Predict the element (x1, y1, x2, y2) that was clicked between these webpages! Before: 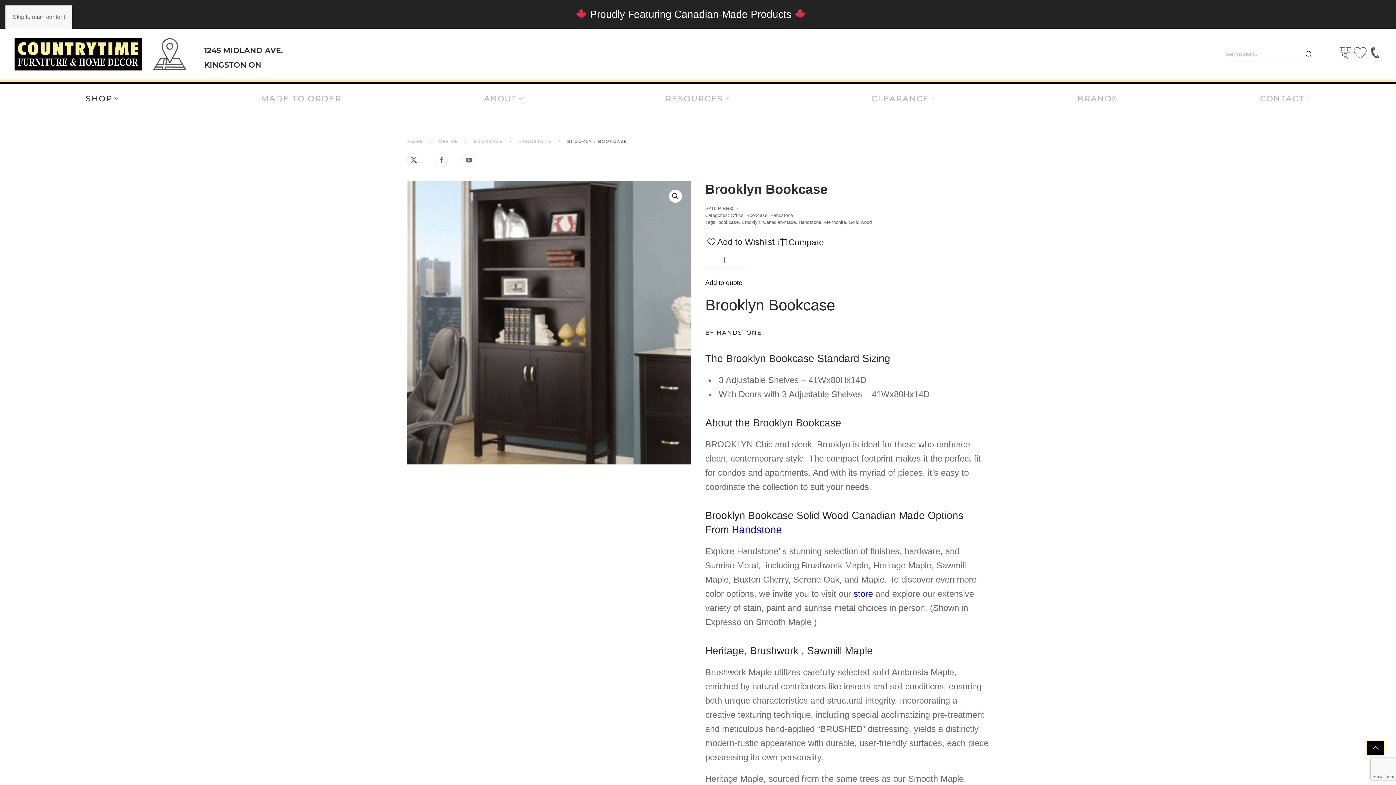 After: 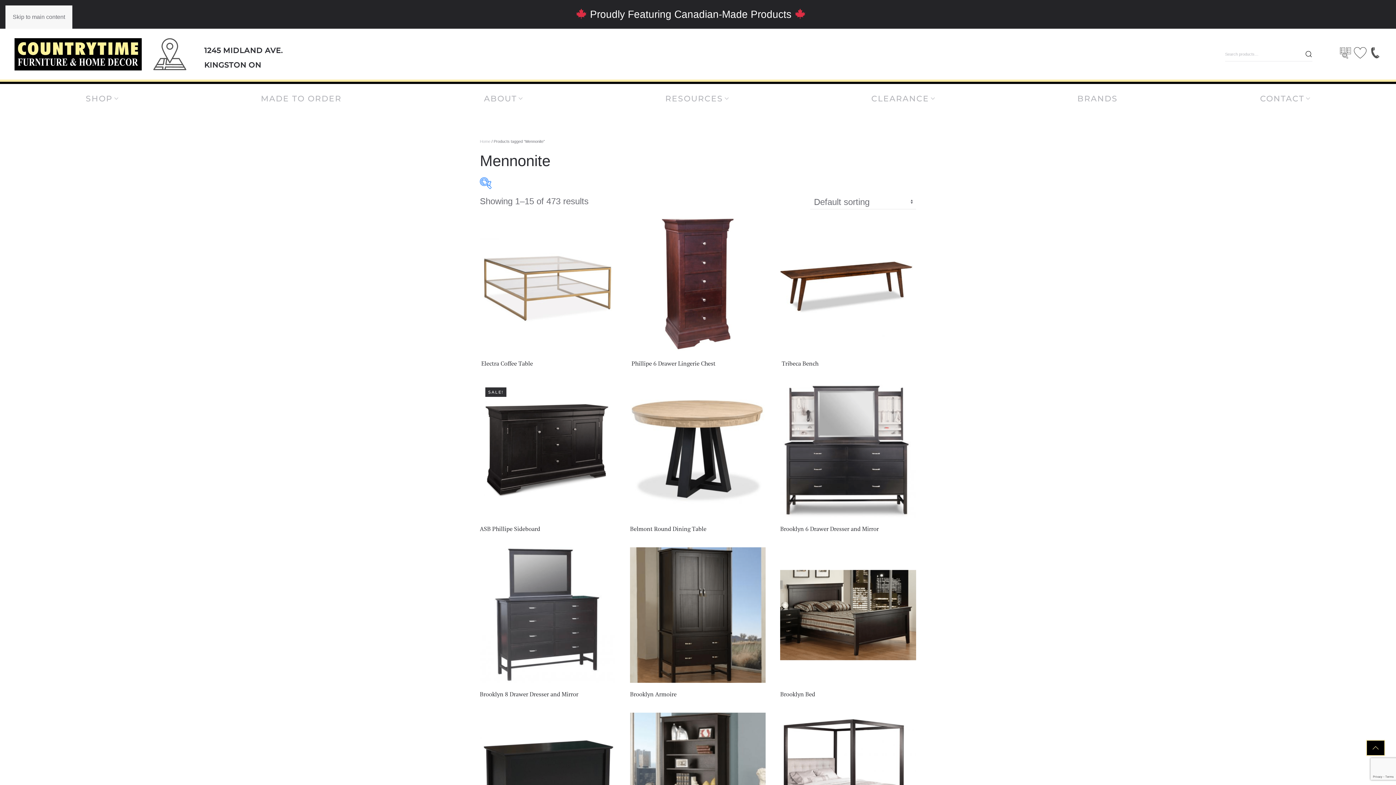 Action: bbox: (824, 219, 846, 224) label: Mennonite